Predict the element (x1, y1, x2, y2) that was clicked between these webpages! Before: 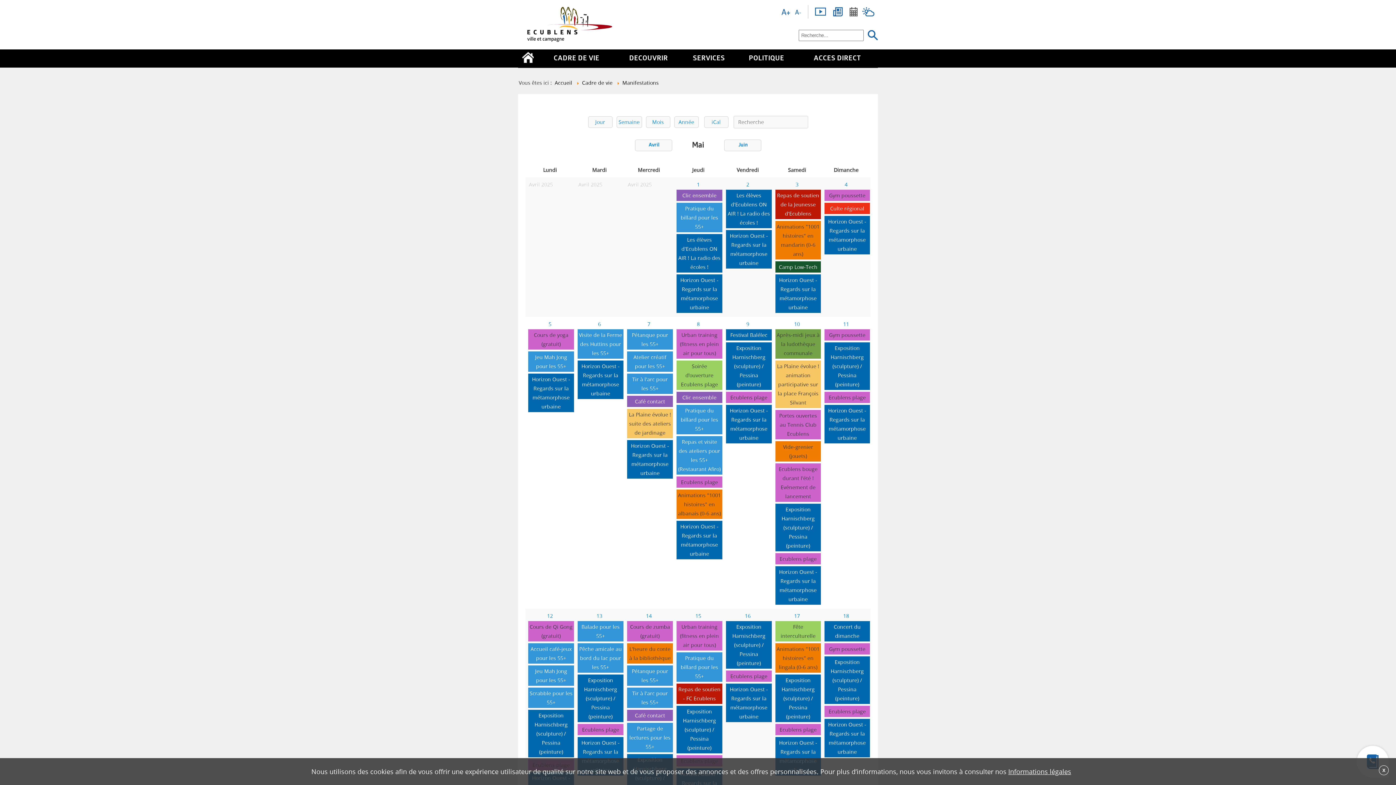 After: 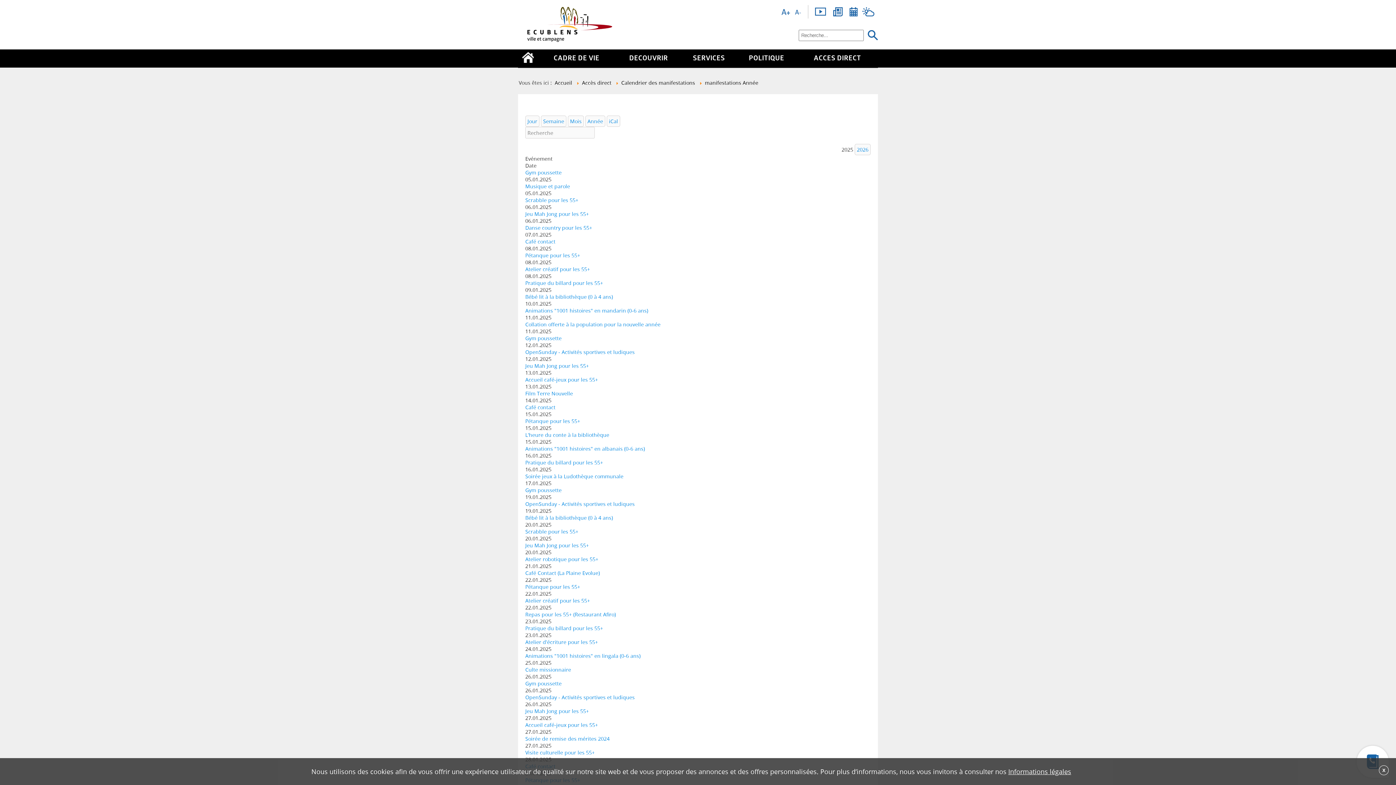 Action: label: Année bbox: (674, 116, 698, 128)